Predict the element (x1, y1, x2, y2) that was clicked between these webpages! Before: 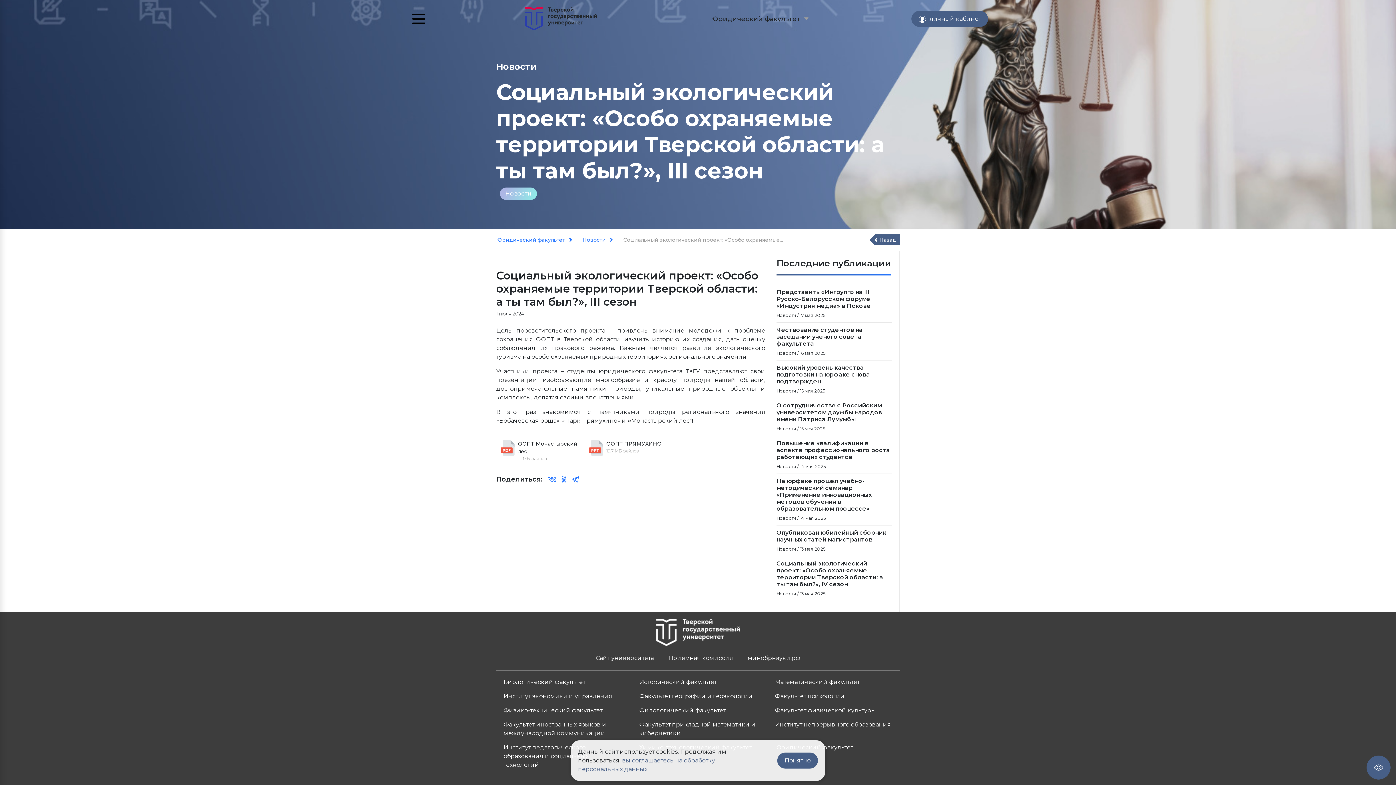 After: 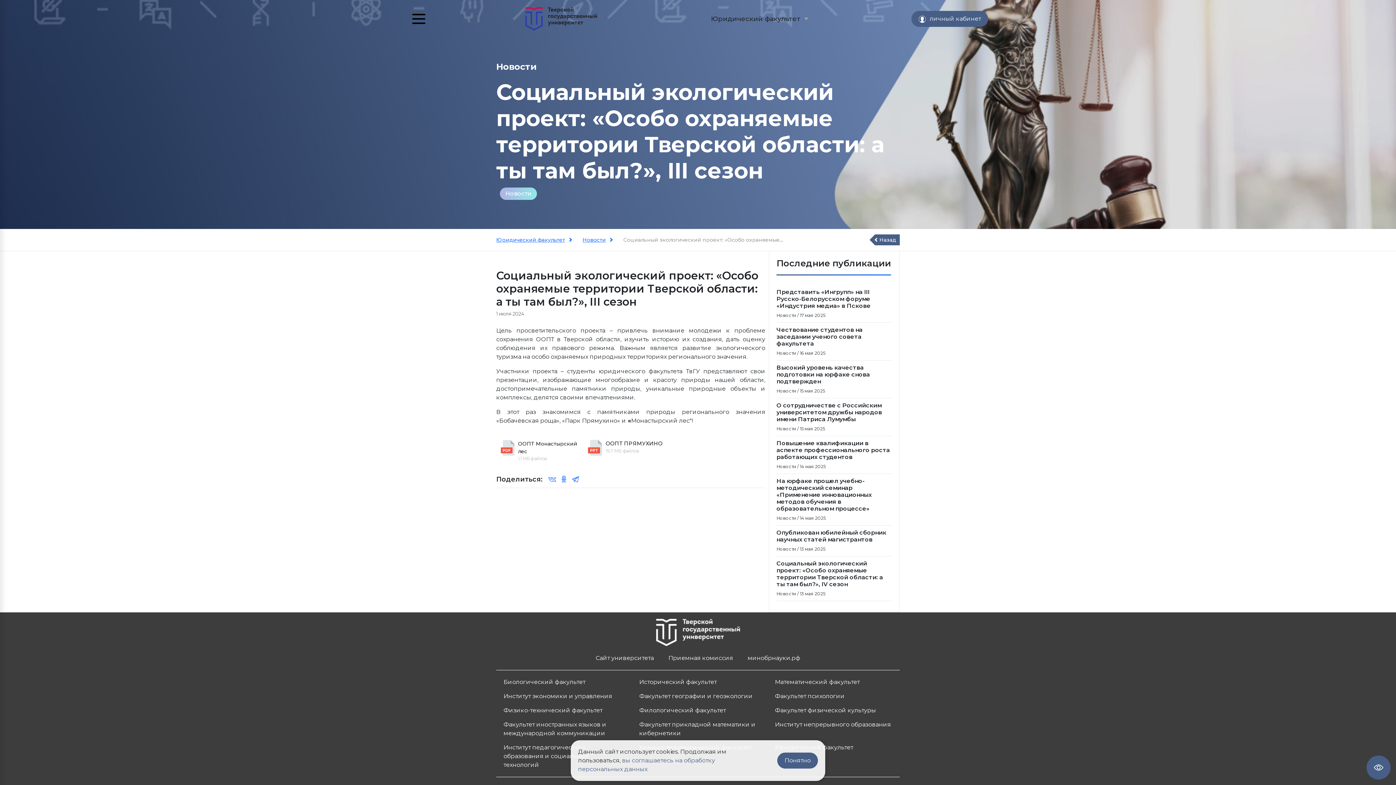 Action: bbox: (588, 440, 669, 462) label: ООПТ ПРЯМУХИНО

19,7 МБ файлов